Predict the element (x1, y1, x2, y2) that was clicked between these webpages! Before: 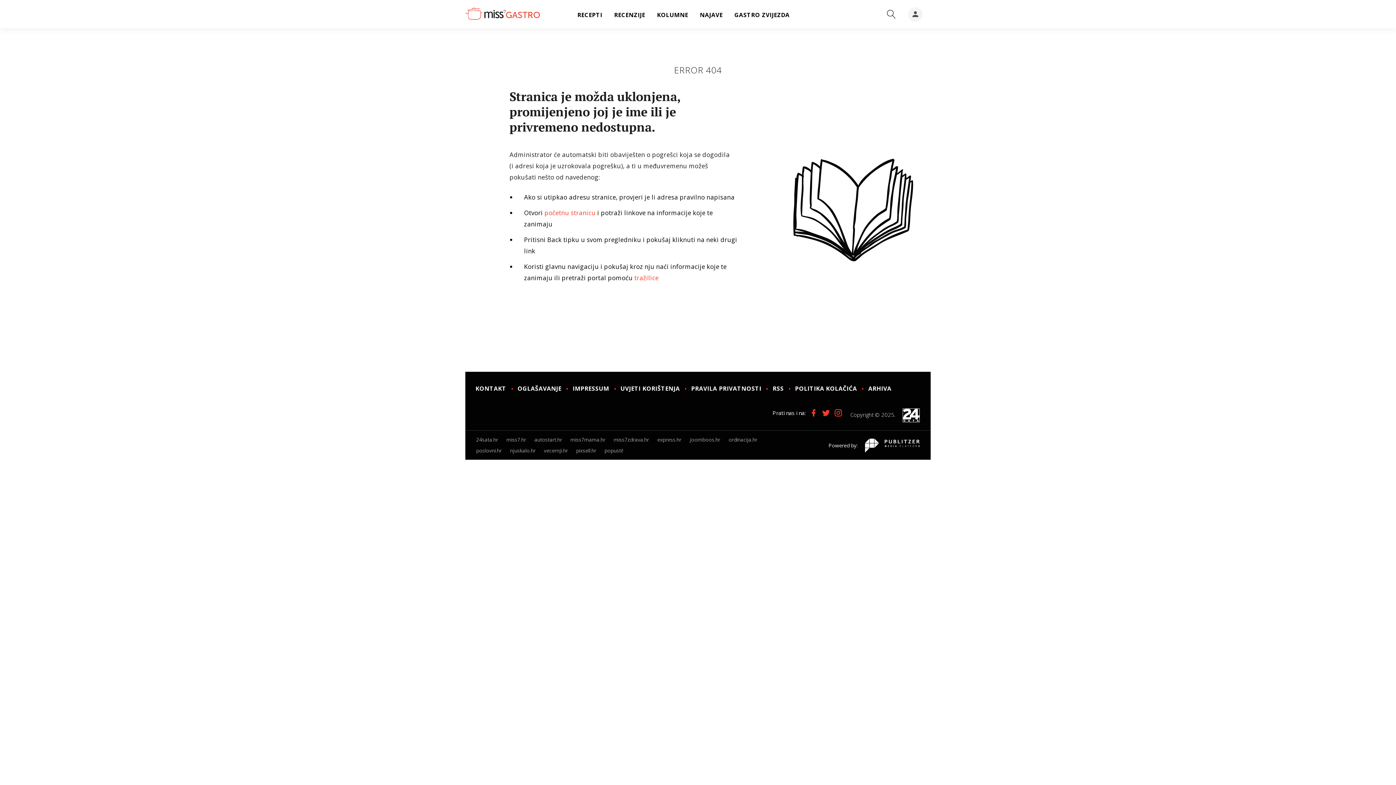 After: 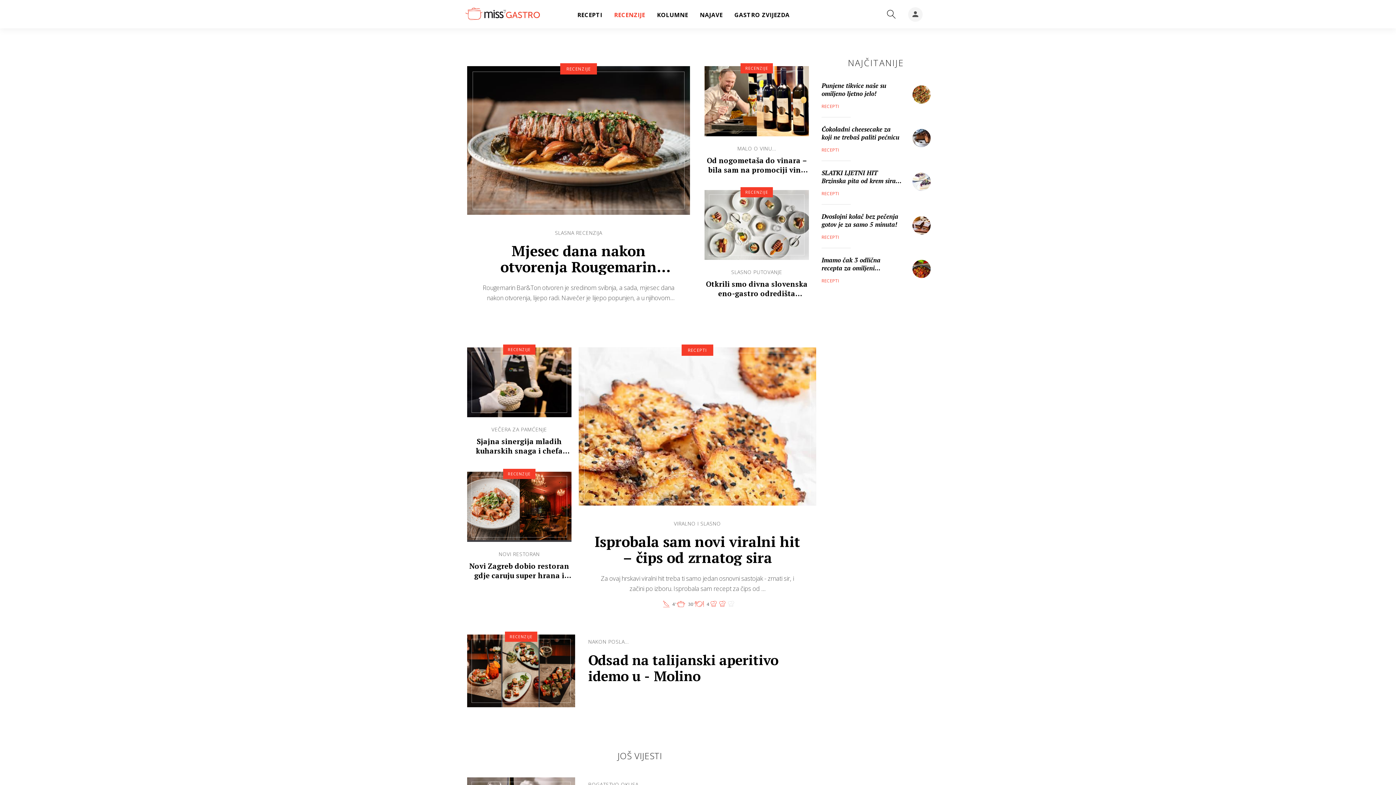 Action: label: RECENZIJE bbox: (614, 0, 645, 28)